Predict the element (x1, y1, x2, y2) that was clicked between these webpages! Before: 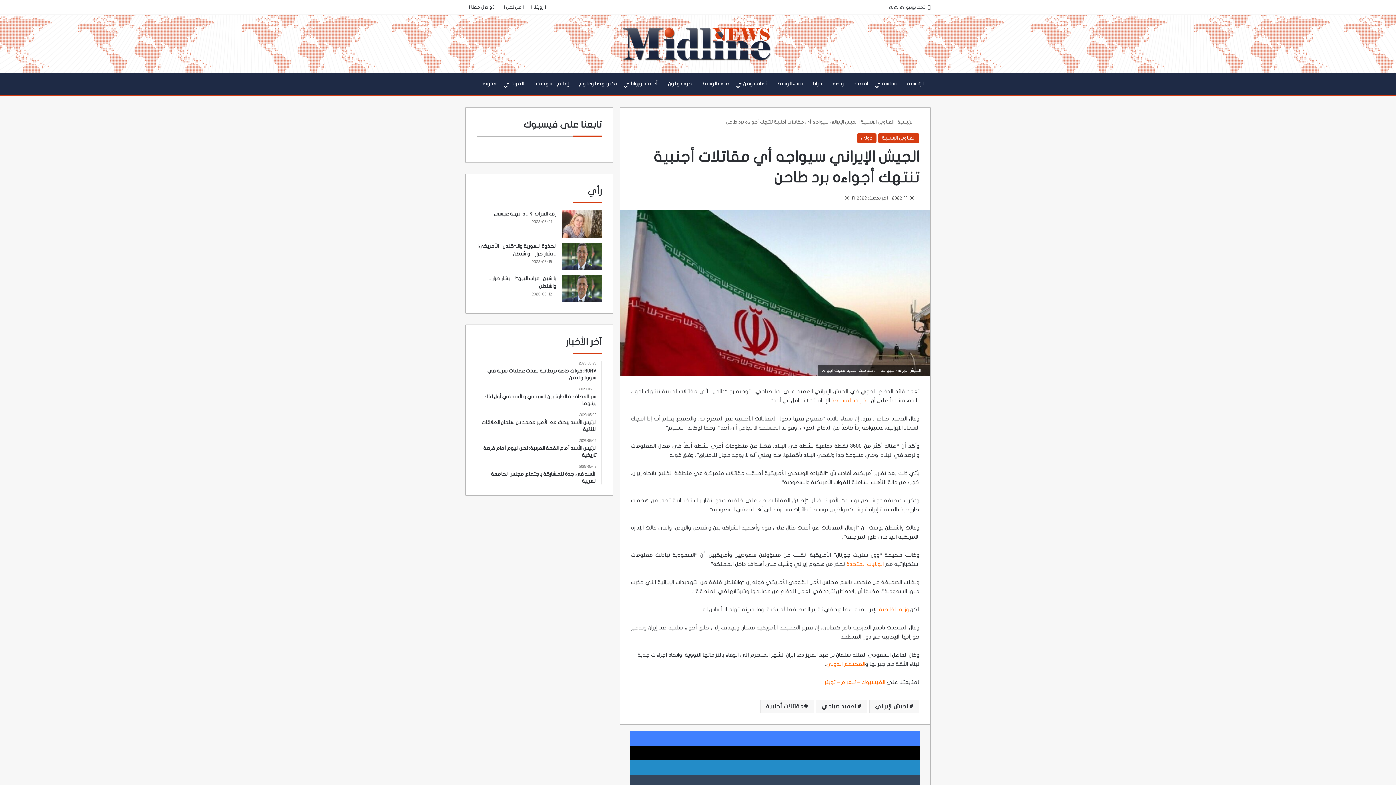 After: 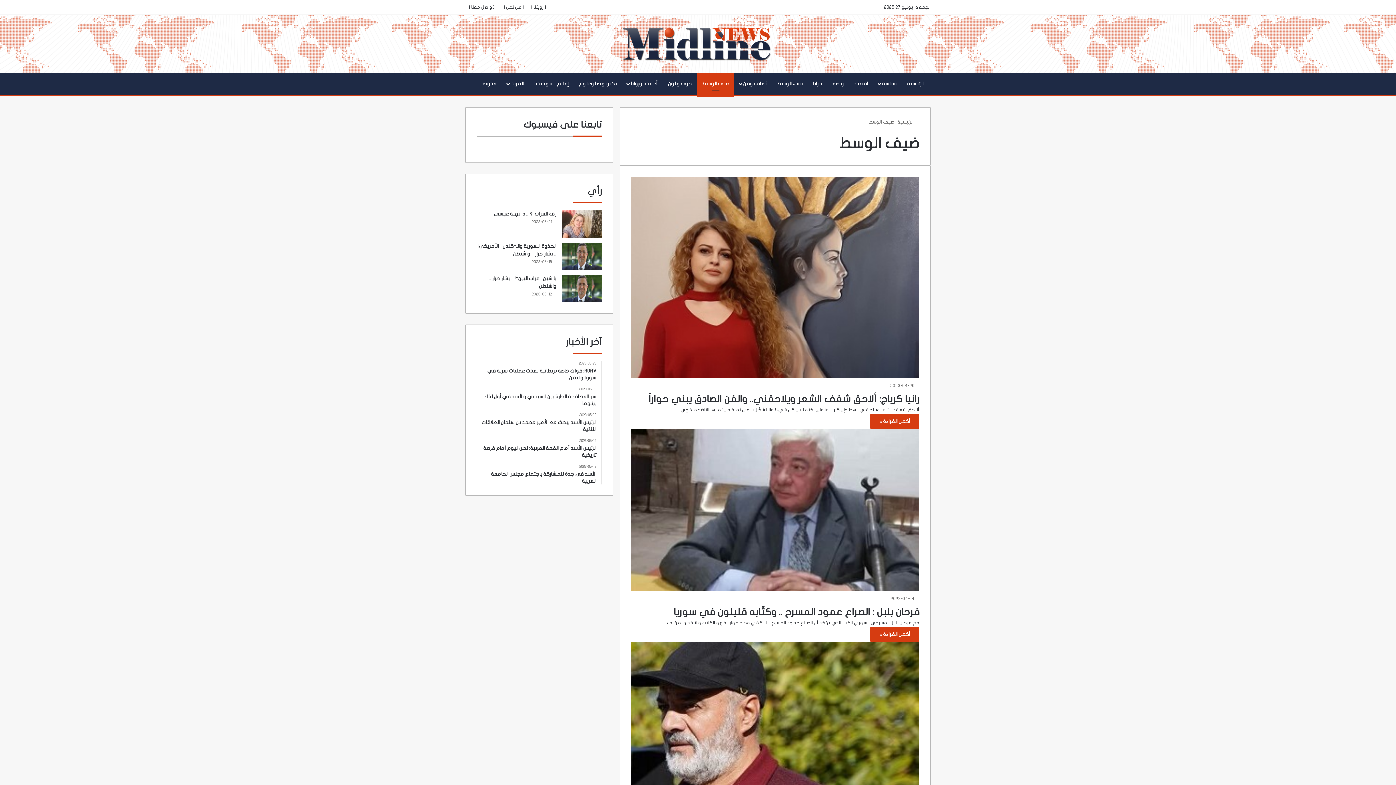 Action: bbox: (697, 73, 734, 94) label: ضيف الوسط